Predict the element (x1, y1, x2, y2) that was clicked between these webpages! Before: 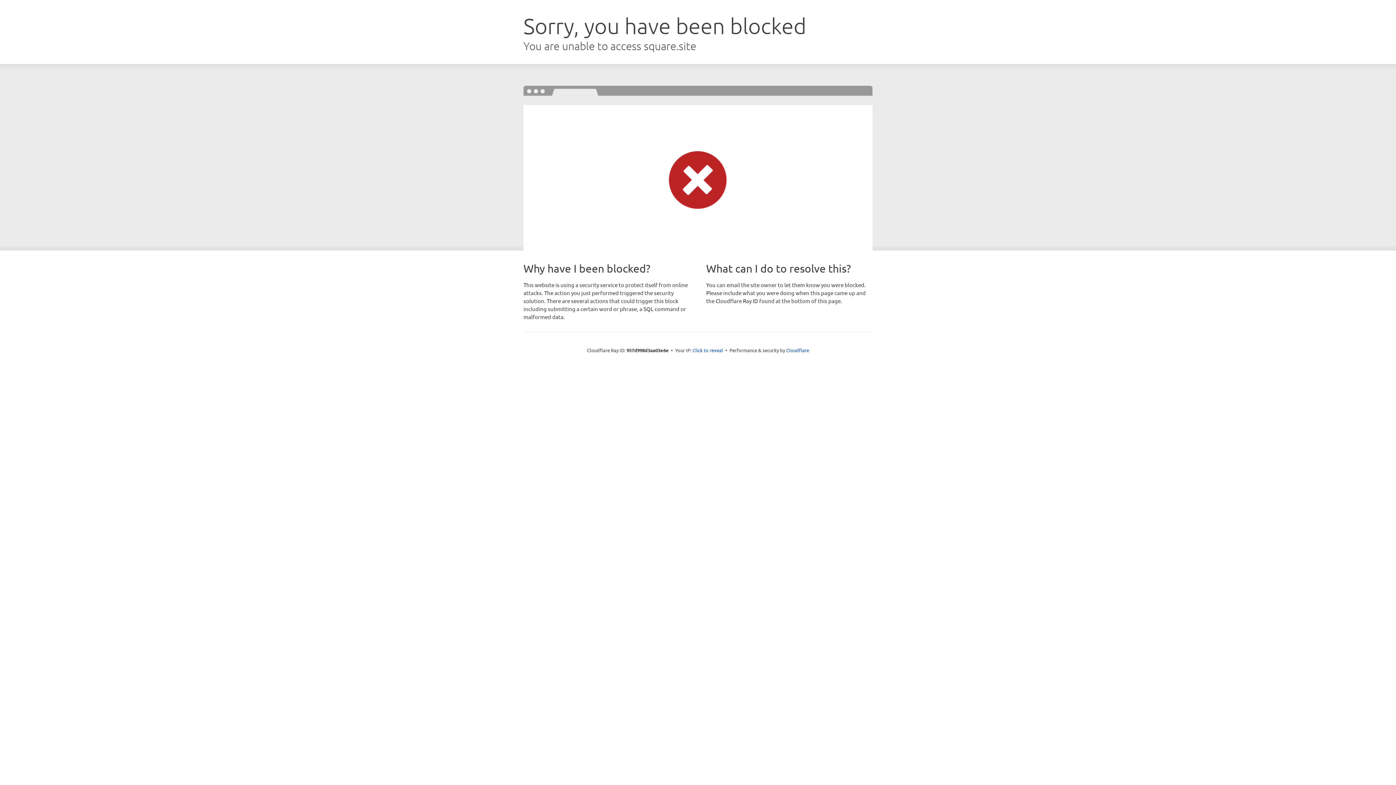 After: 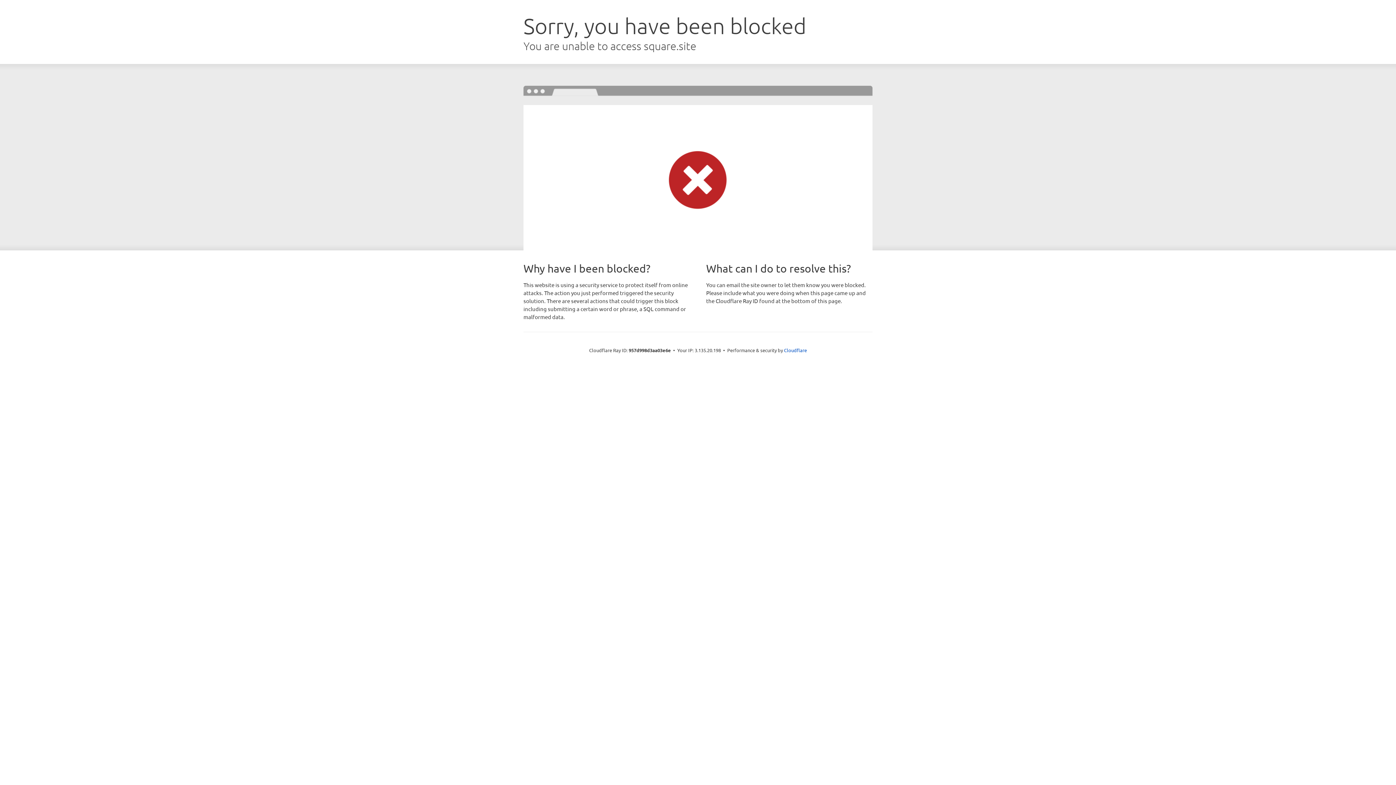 Action: bbox: (692, 346, 723, 353) label: Click to reveal